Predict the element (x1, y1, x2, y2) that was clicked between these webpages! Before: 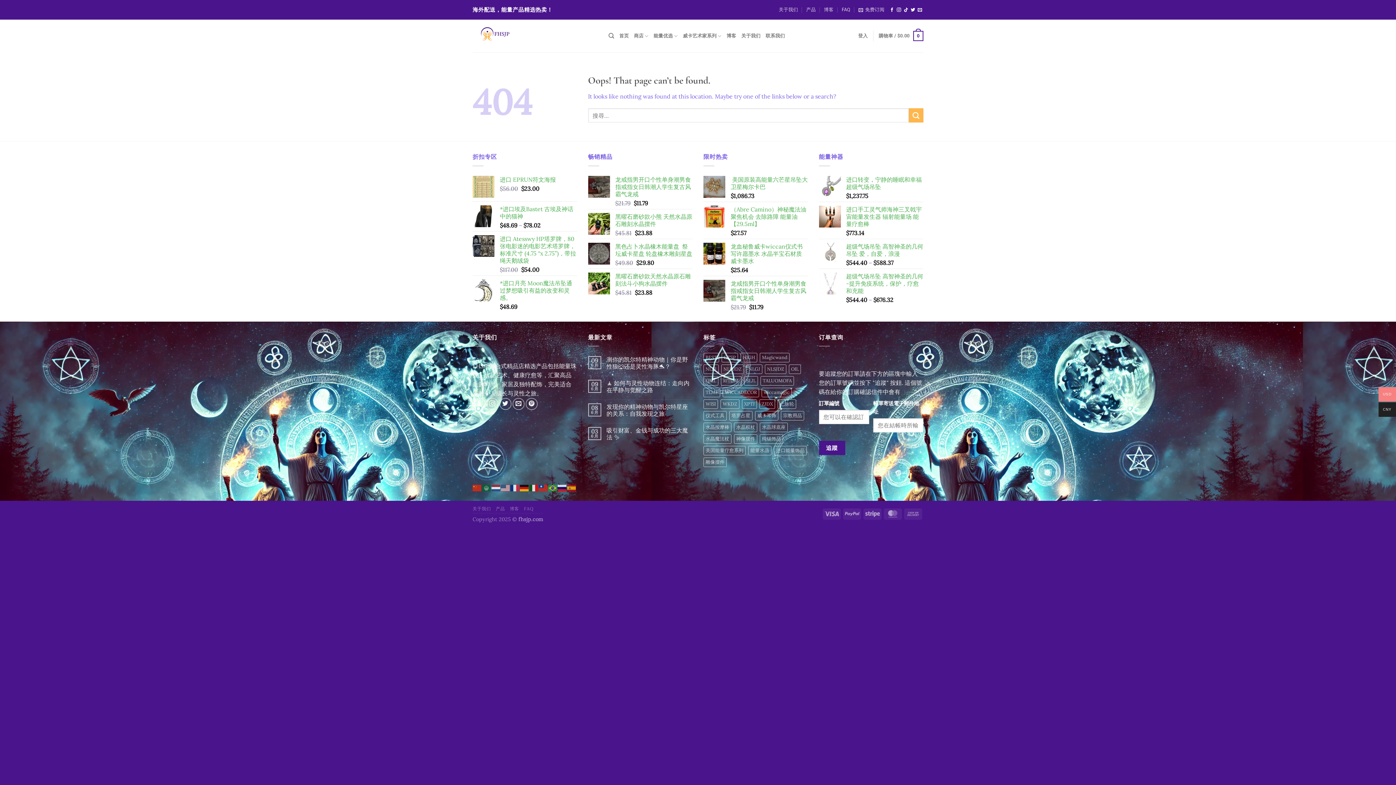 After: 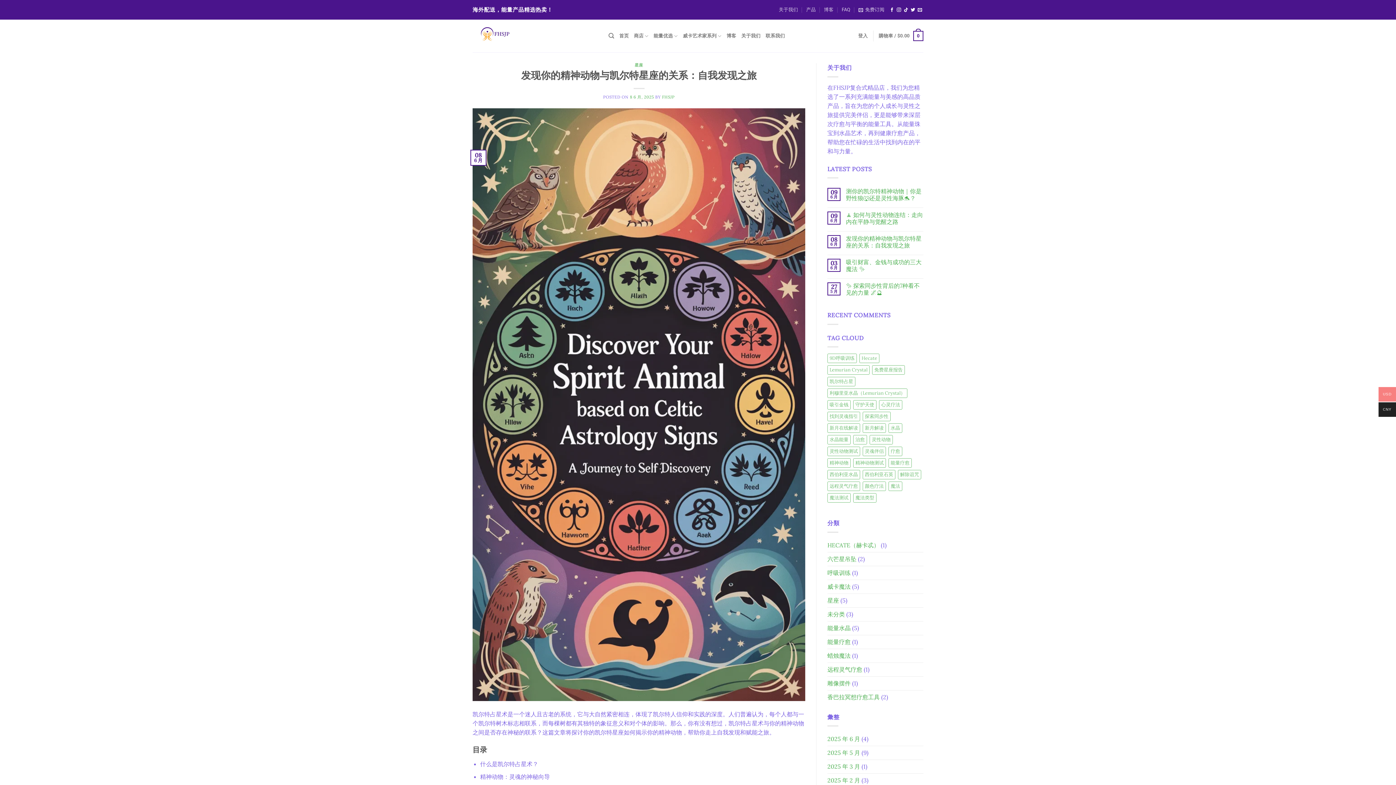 Action: bbox: (606, 403, 692, 417) label: 发现你的精神动物与凯尔特星座的关系：自我发现之旅